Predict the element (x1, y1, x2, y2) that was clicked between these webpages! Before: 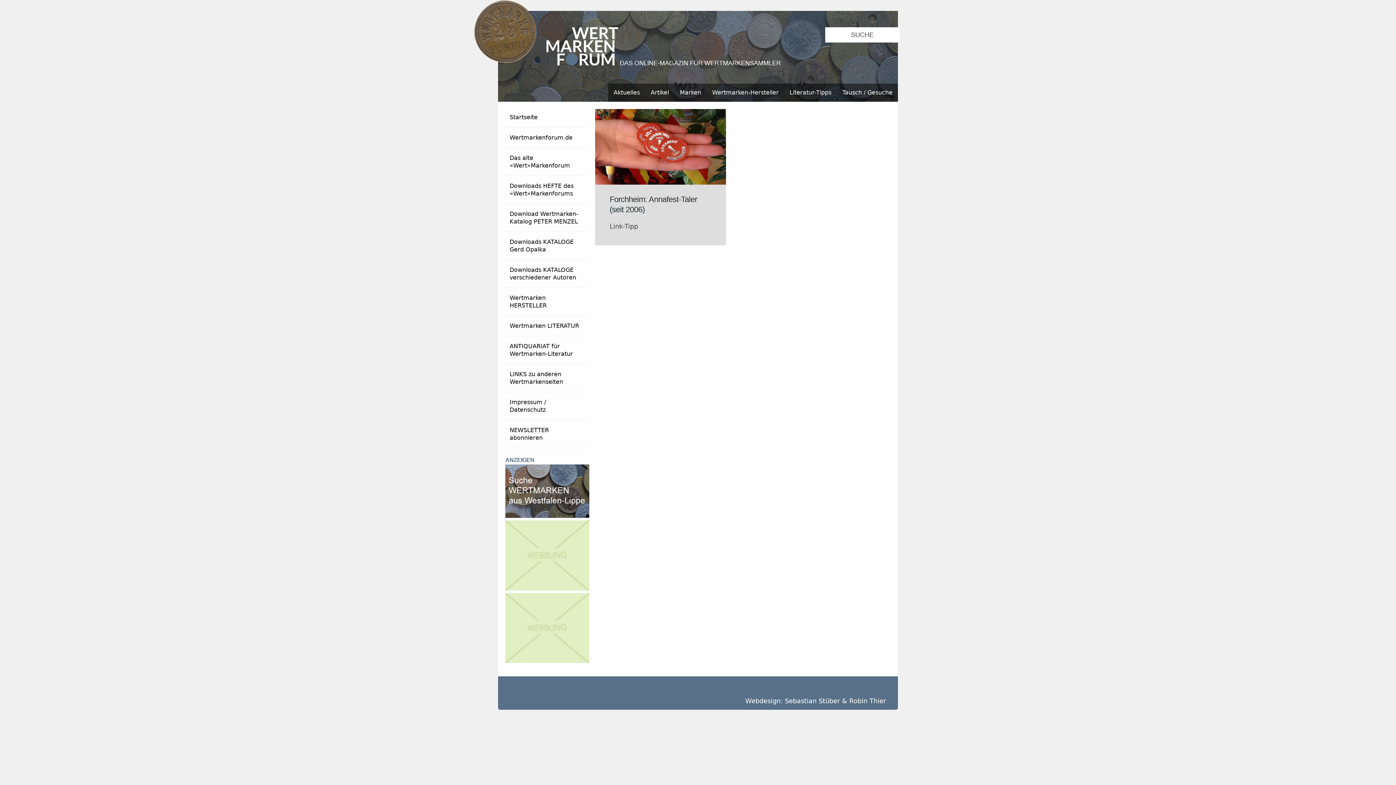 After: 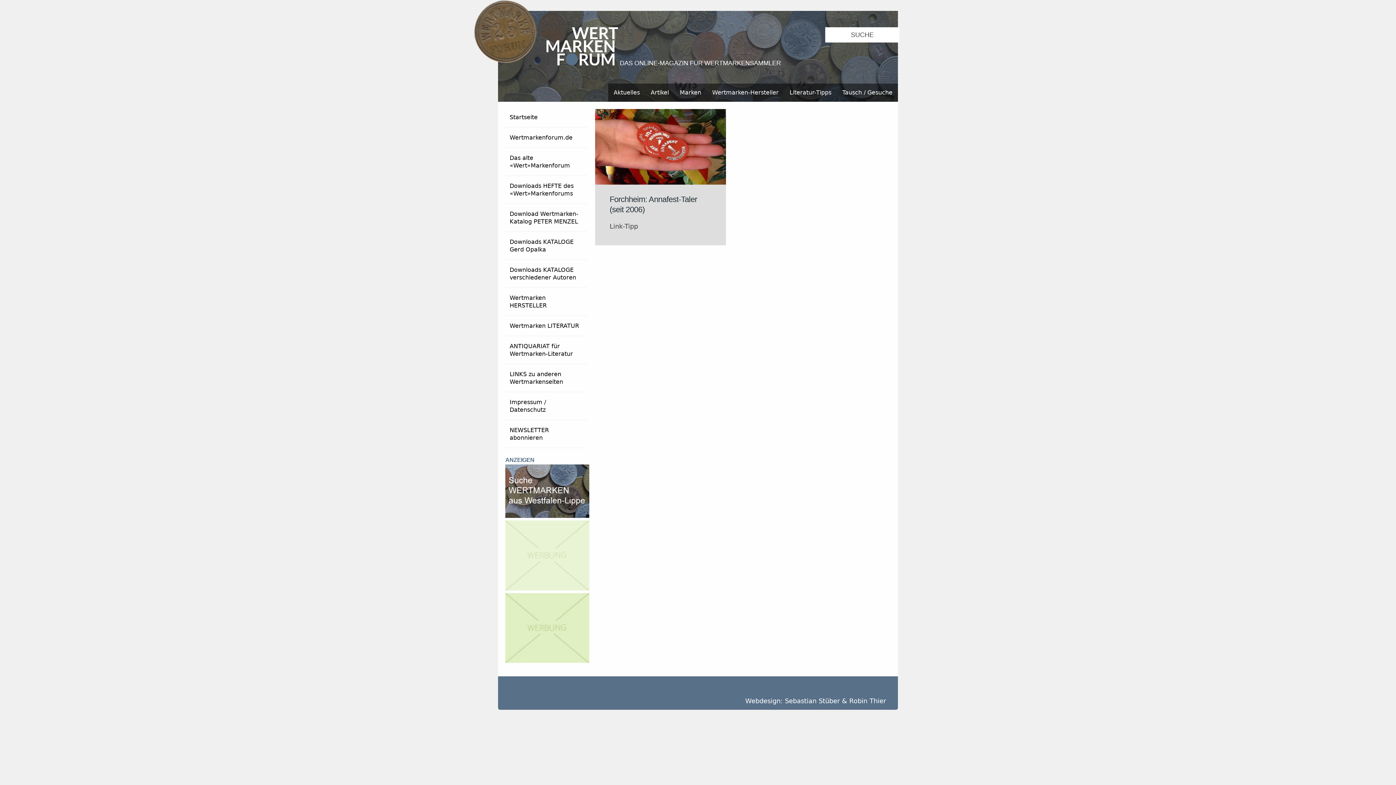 Action: label:   bbox: (501, 585, 593, 592)